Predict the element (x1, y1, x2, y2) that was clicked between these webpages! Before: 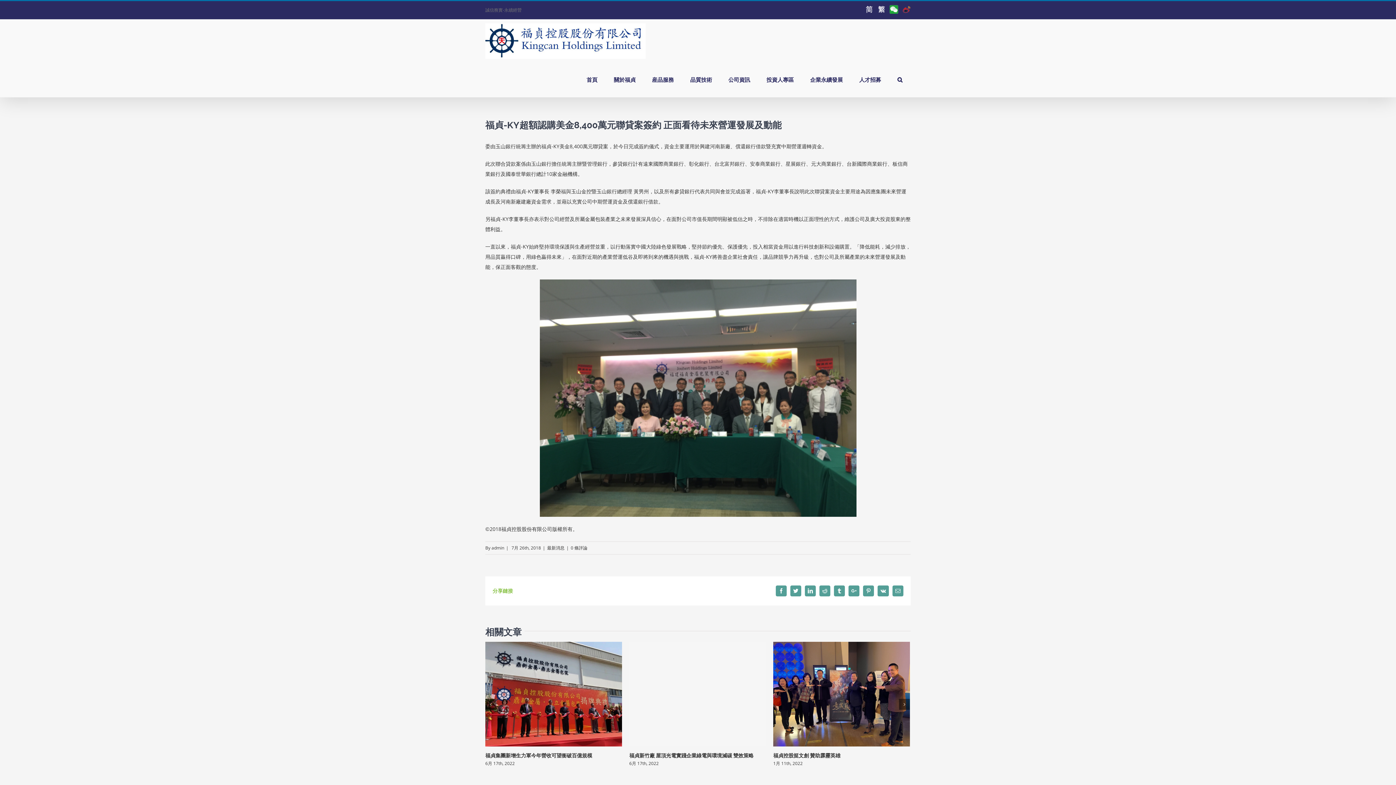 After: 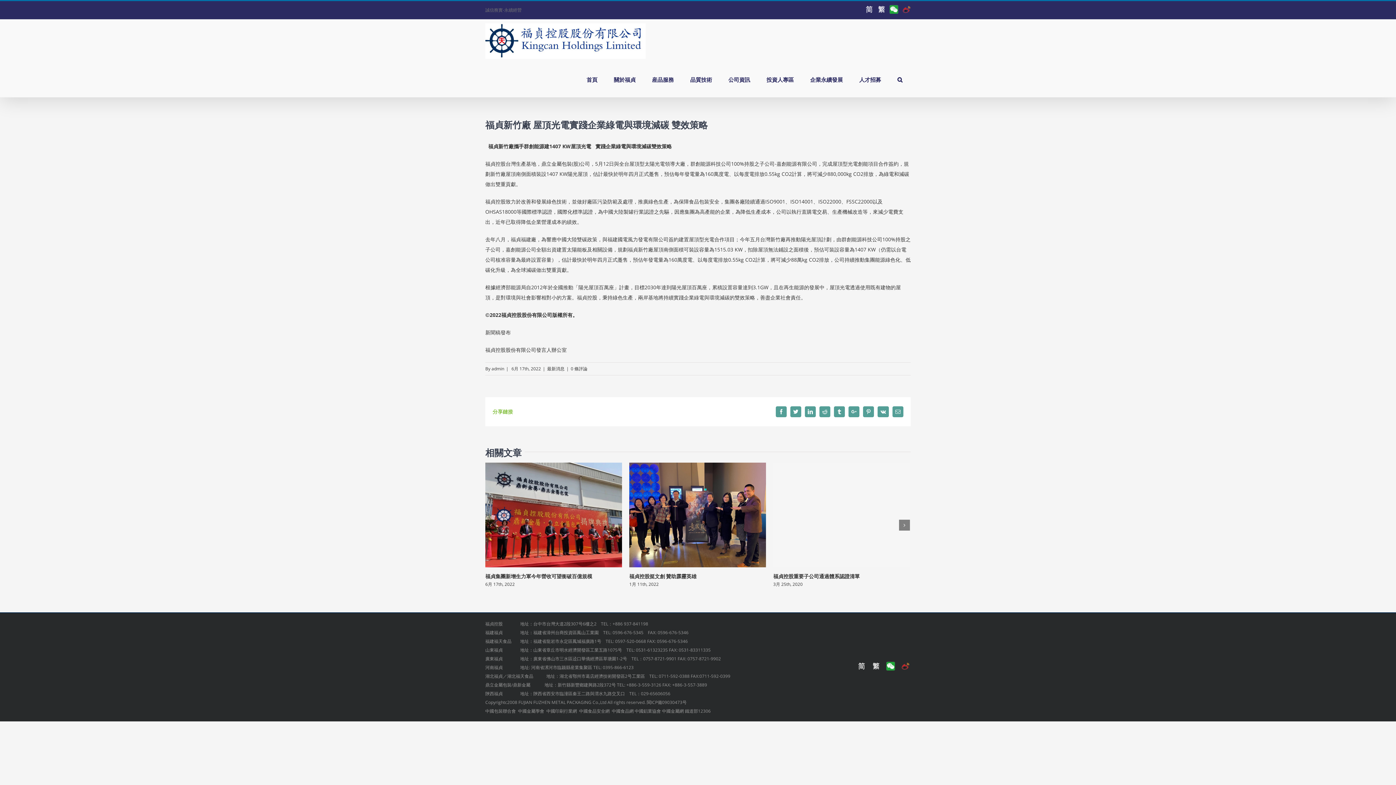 Action: bbox: (629, 752, 753, 758) label: 福貞新竹廠 屋頂光電實踐企業綠電與環境減碳 雙效策略